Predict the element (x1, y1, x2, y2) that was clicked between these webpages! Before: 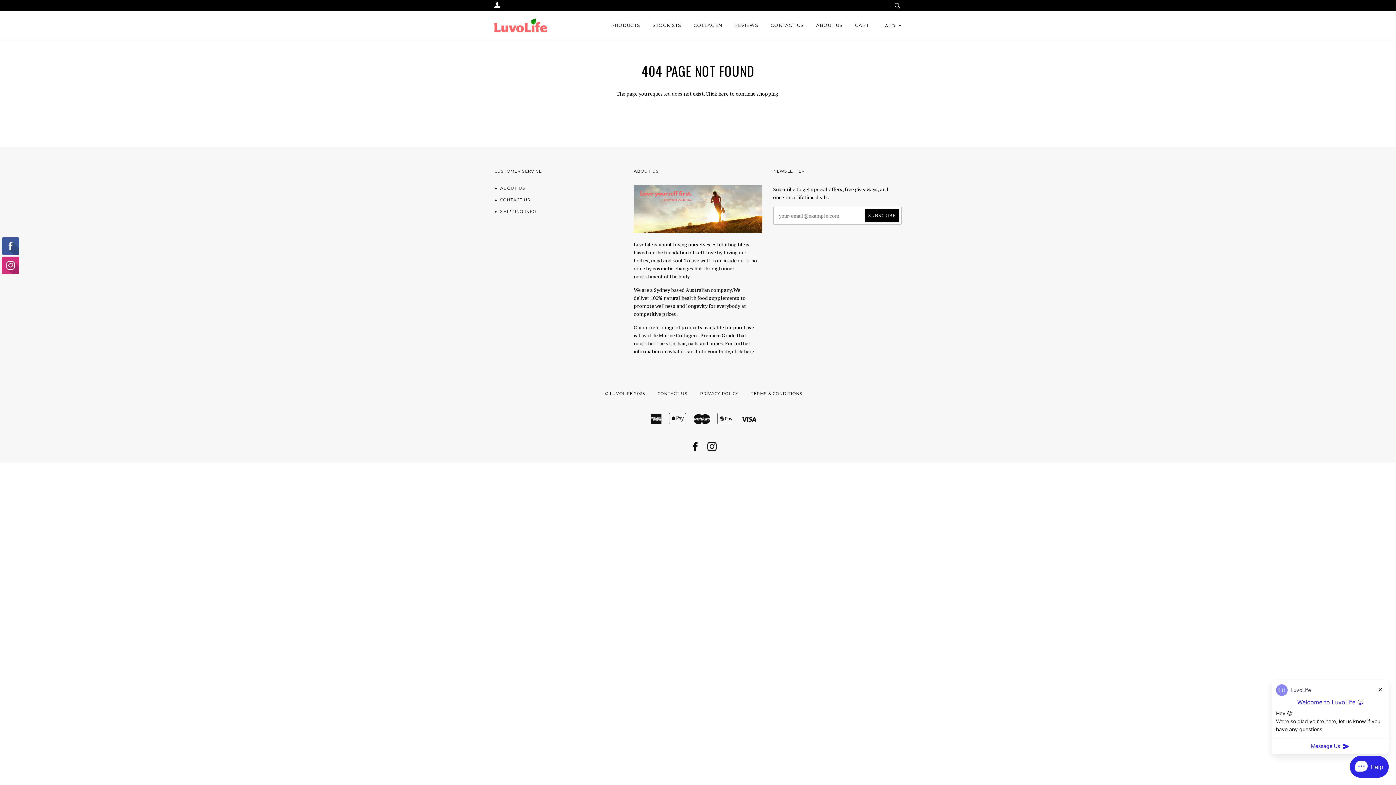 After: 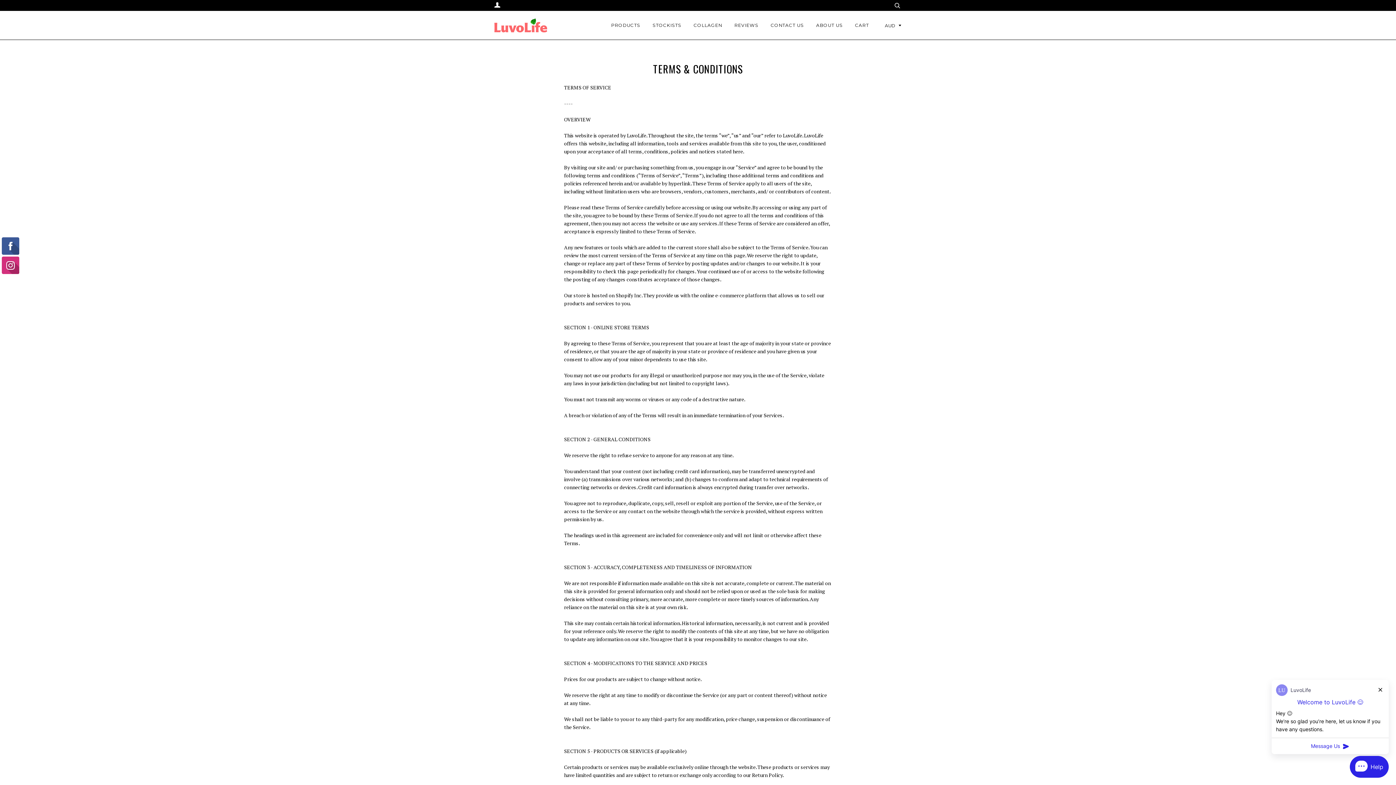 Action: label: TERMS & CONDITIONS bbox: (751, 391, 802, 396)